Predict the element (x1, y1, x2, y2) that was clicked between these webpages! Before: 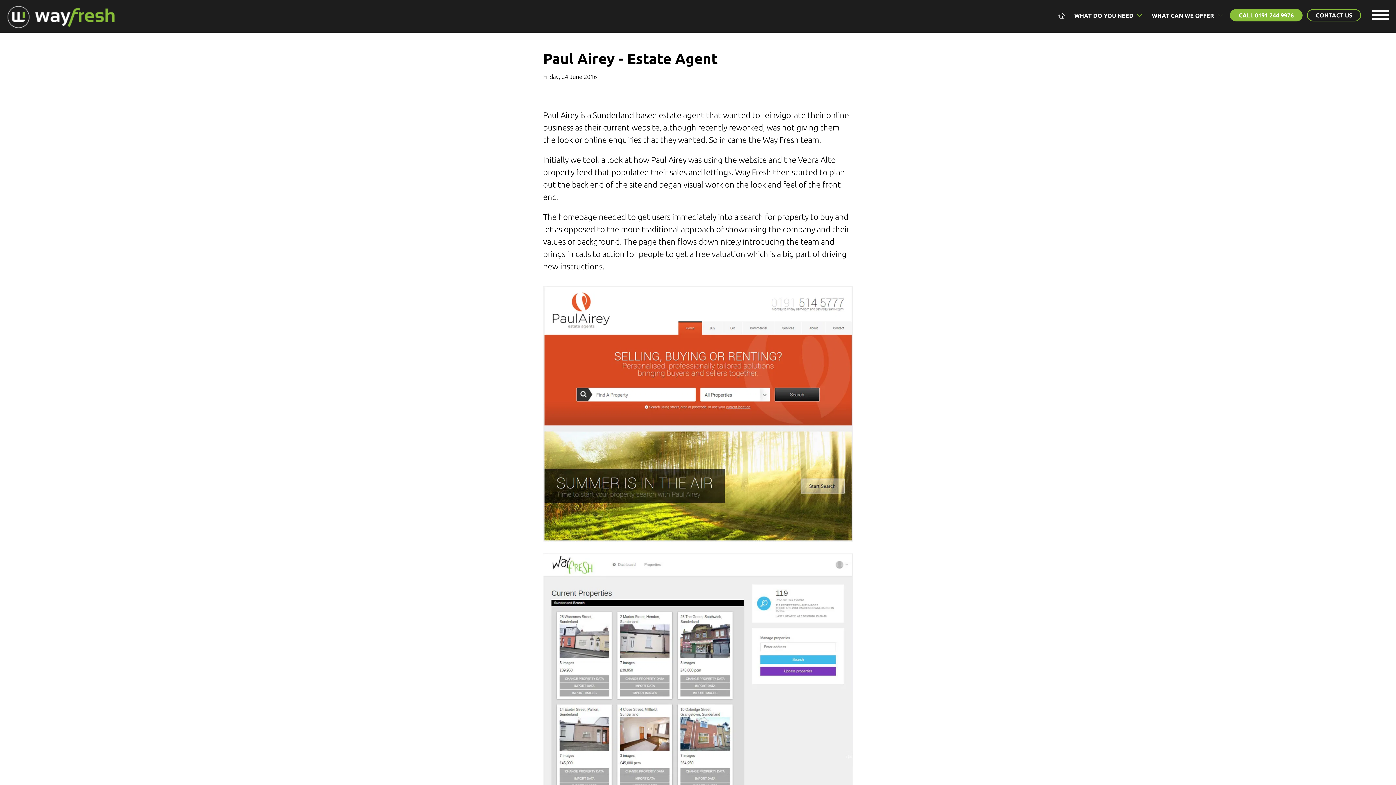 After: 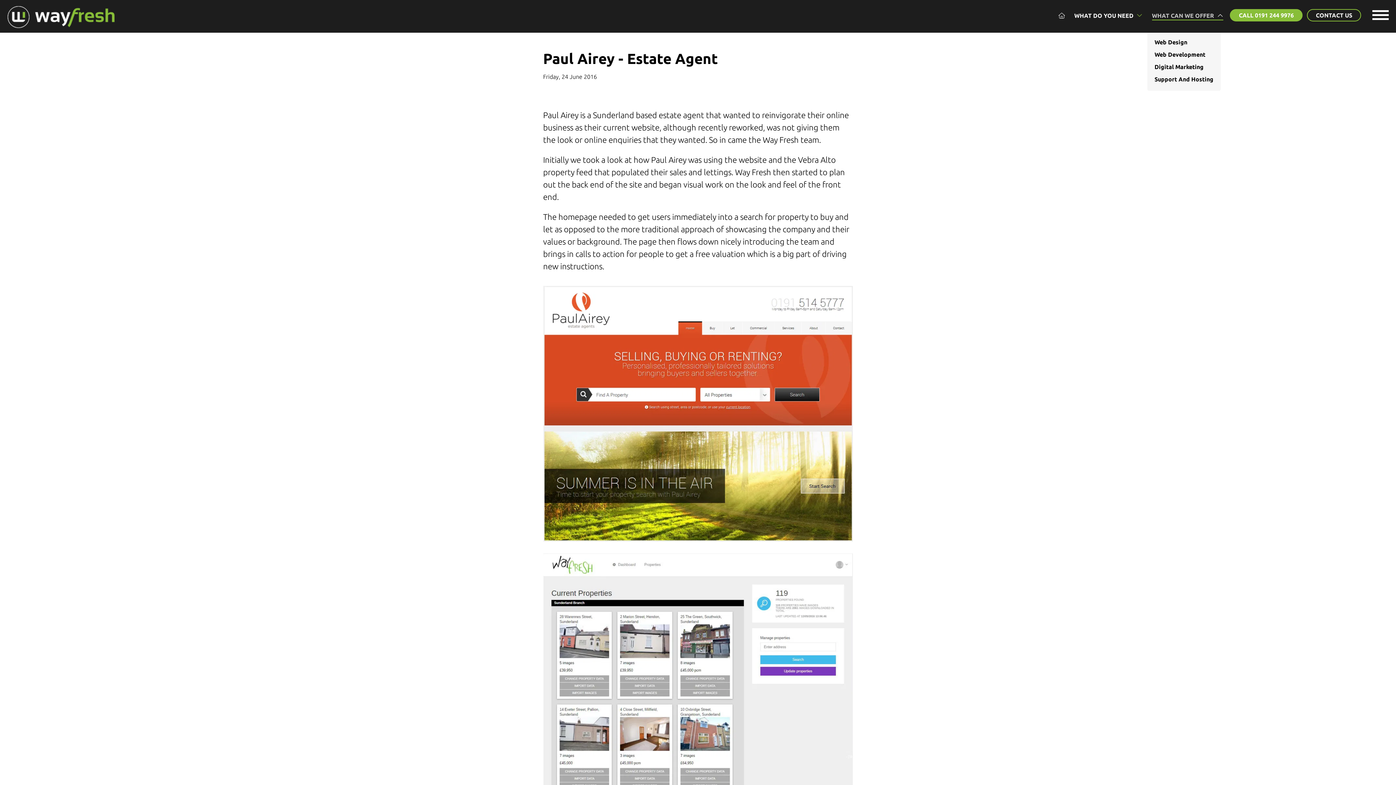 Action: label: WHAT CAN WE OFFER  bbox: (1147, 0, 1228, 32)